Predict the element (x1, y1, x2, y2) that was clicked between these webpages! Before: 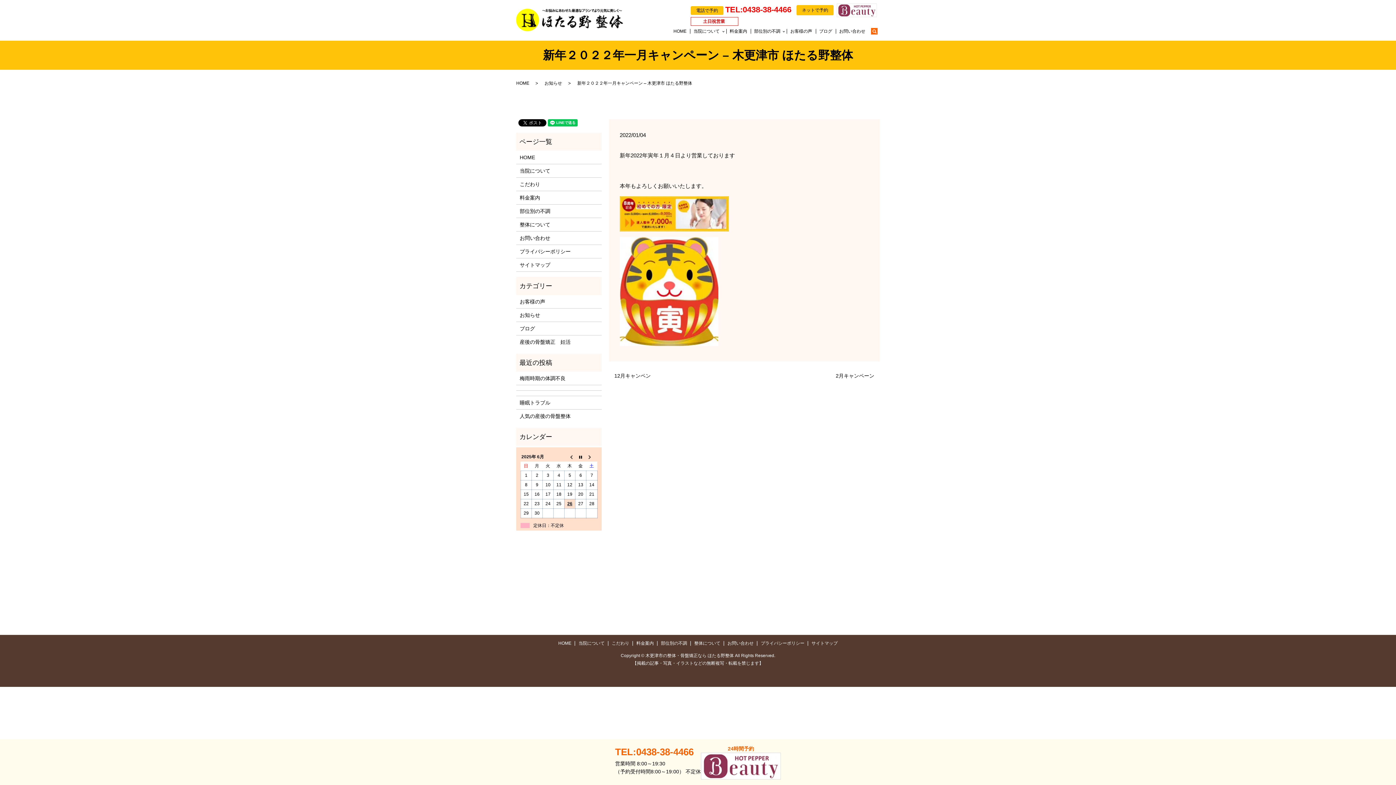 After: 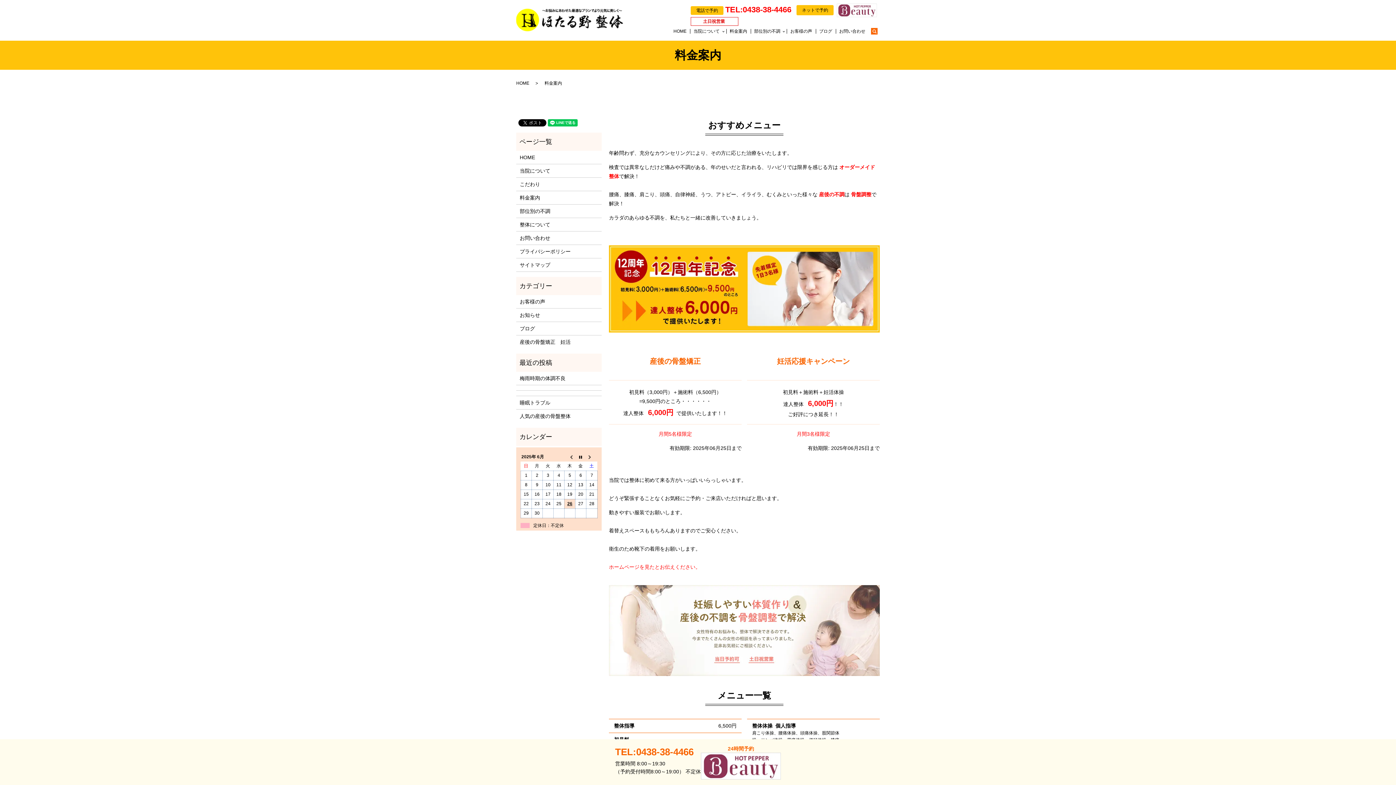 Action: bbox: (519, 193, 598, 201) label: 料金案内